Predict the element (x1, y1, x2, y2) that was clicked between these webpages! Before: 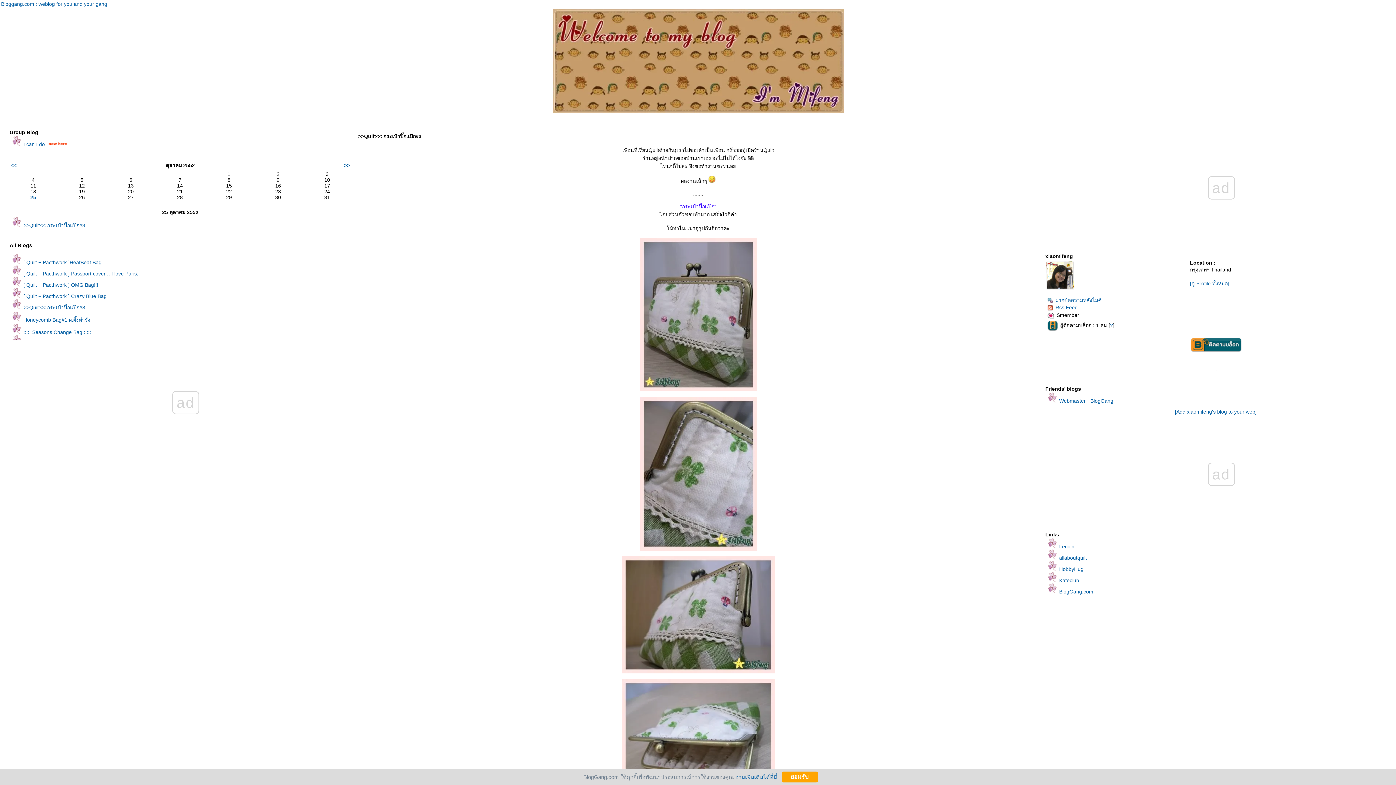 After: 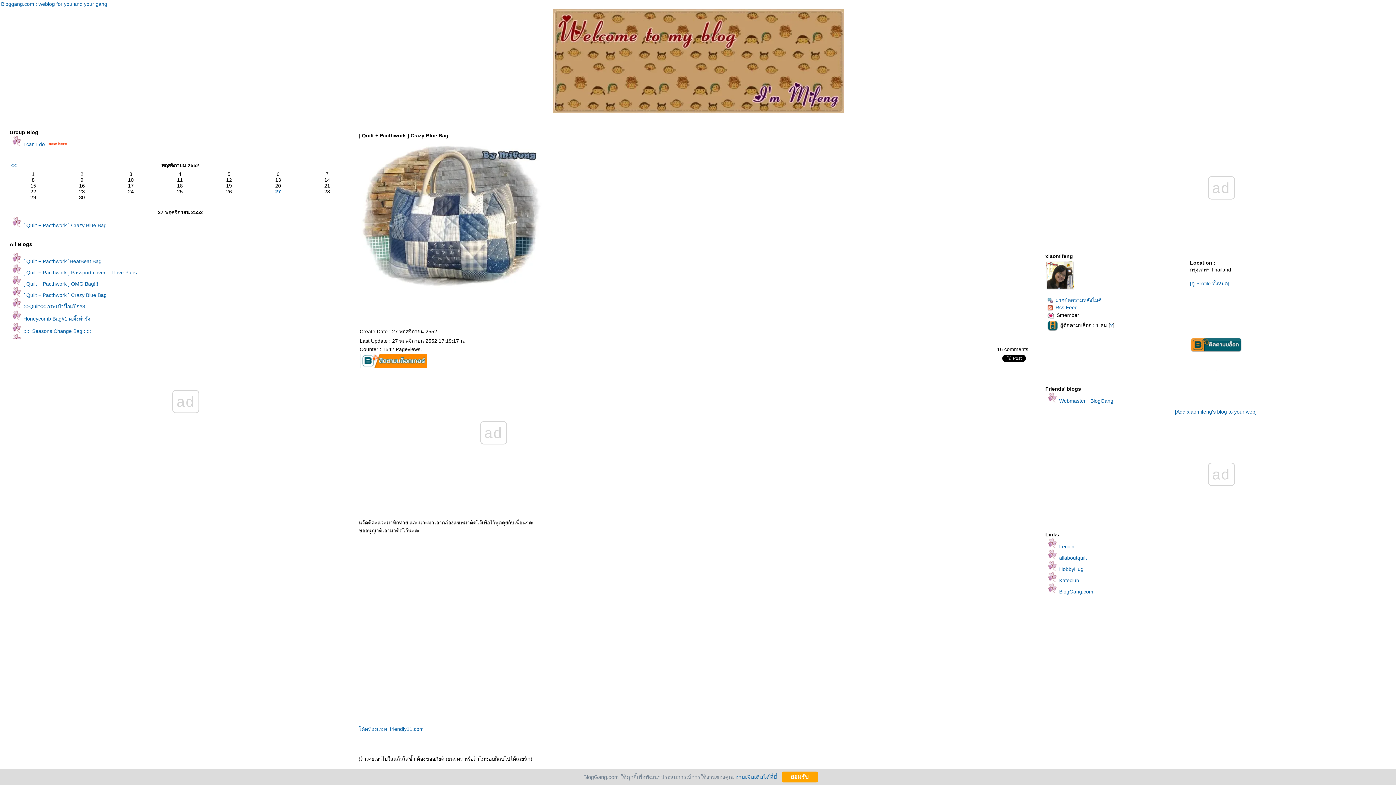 Action: label: >> bbox: (344, 162, 350, 168)